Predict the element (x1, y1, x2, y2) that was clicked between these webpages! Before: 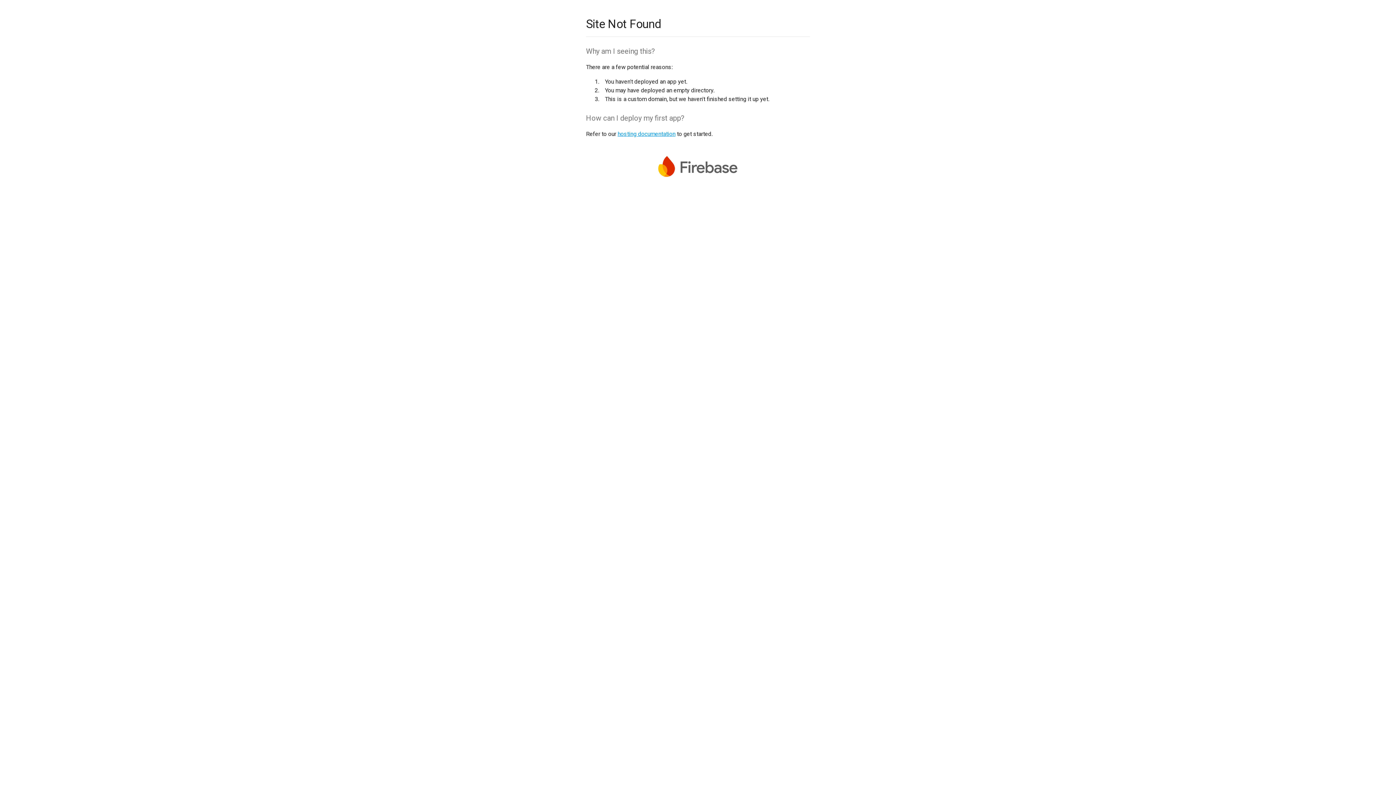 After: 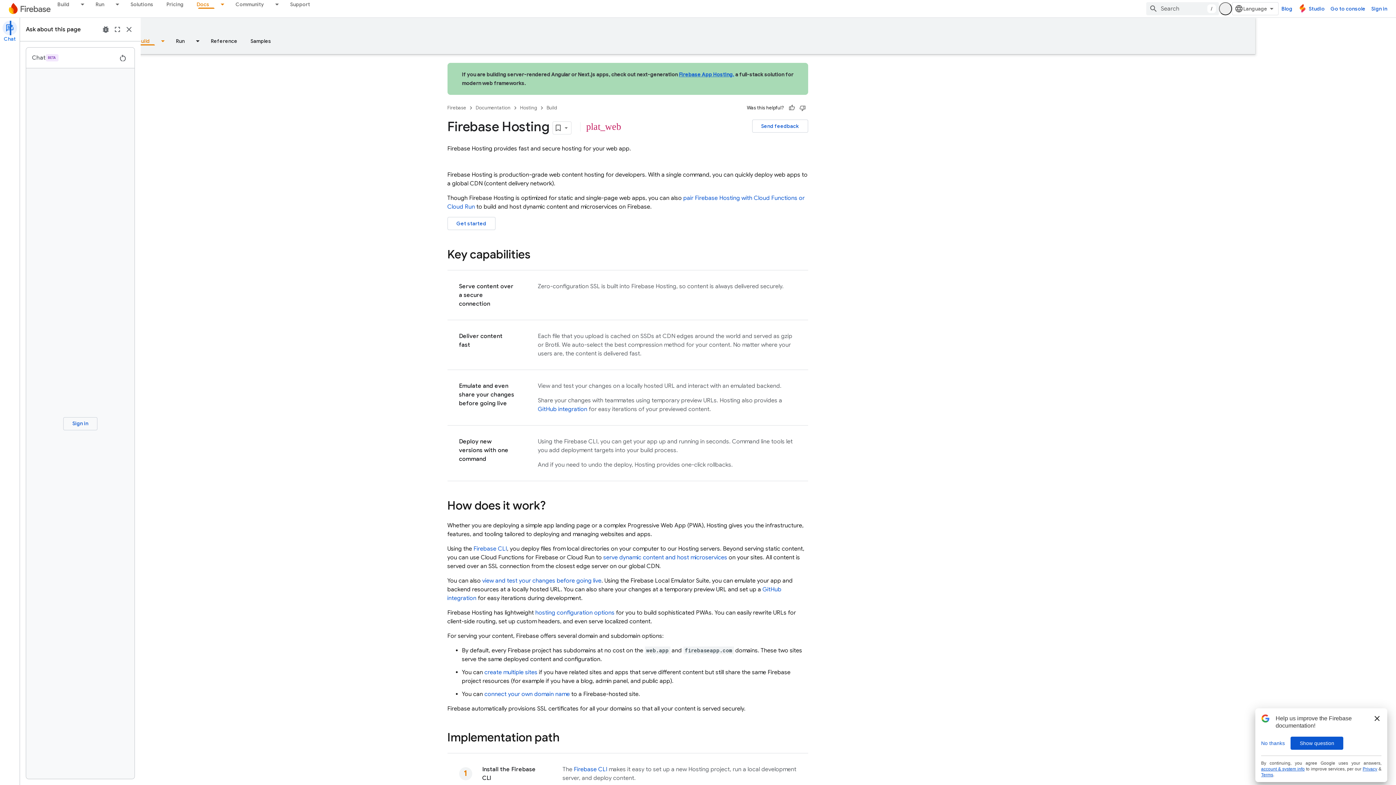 Action: bbox: (617, 130, 675, 137) label: hosting documentation